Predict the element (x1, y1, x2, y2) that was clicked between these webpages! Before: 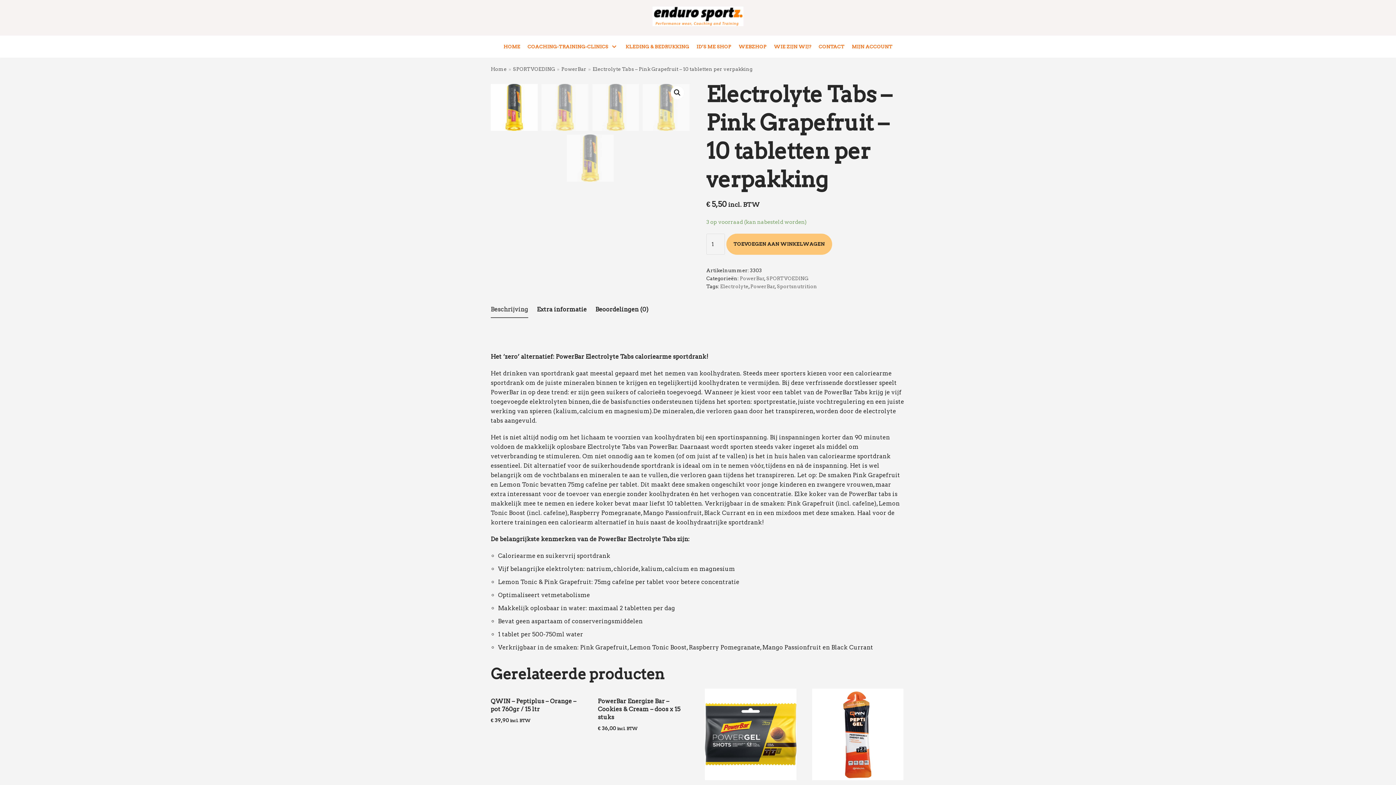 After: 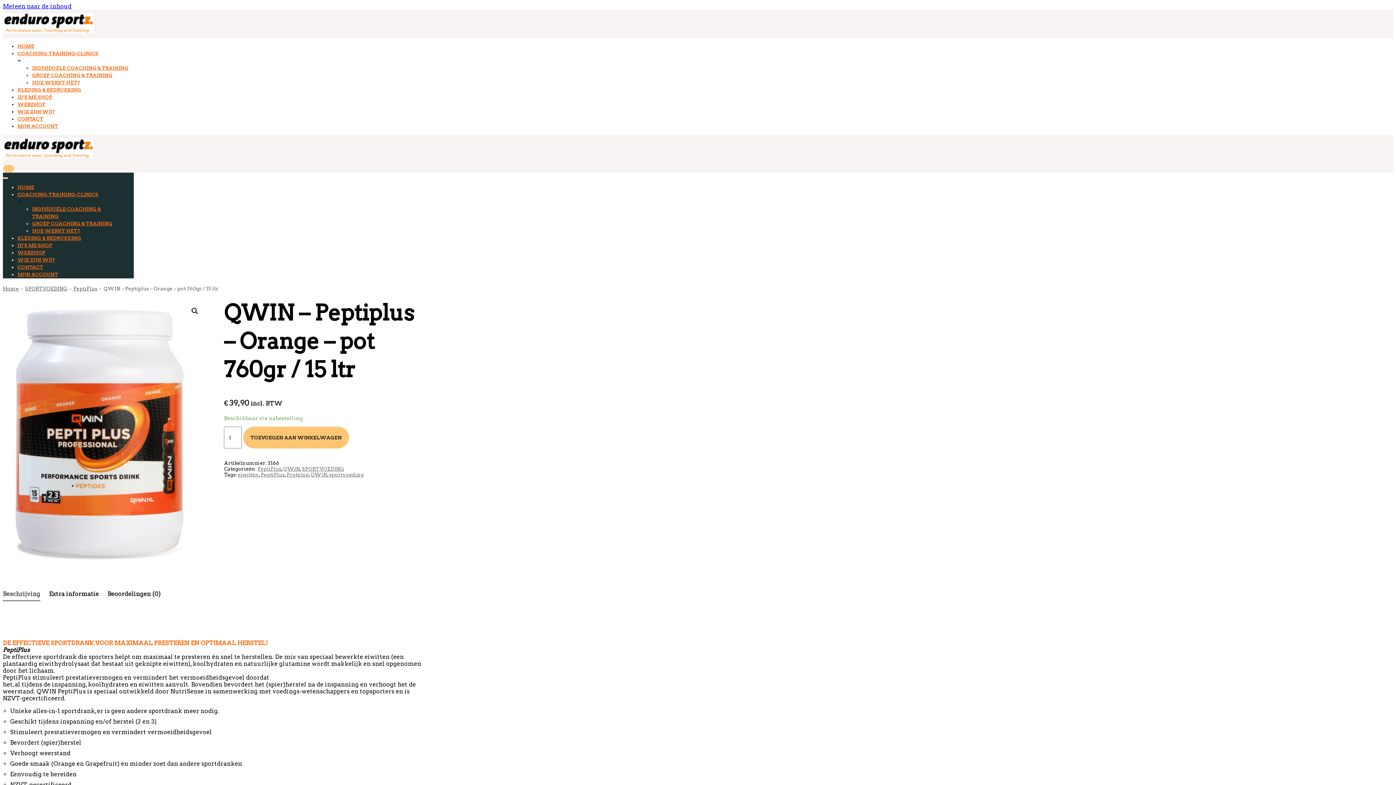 Action: label: QWIN – Peptiplus – Orange – pot 760gr / 15 ltr
€ 39,90 incl. BTW bbox: (490, 689, 582, 725)